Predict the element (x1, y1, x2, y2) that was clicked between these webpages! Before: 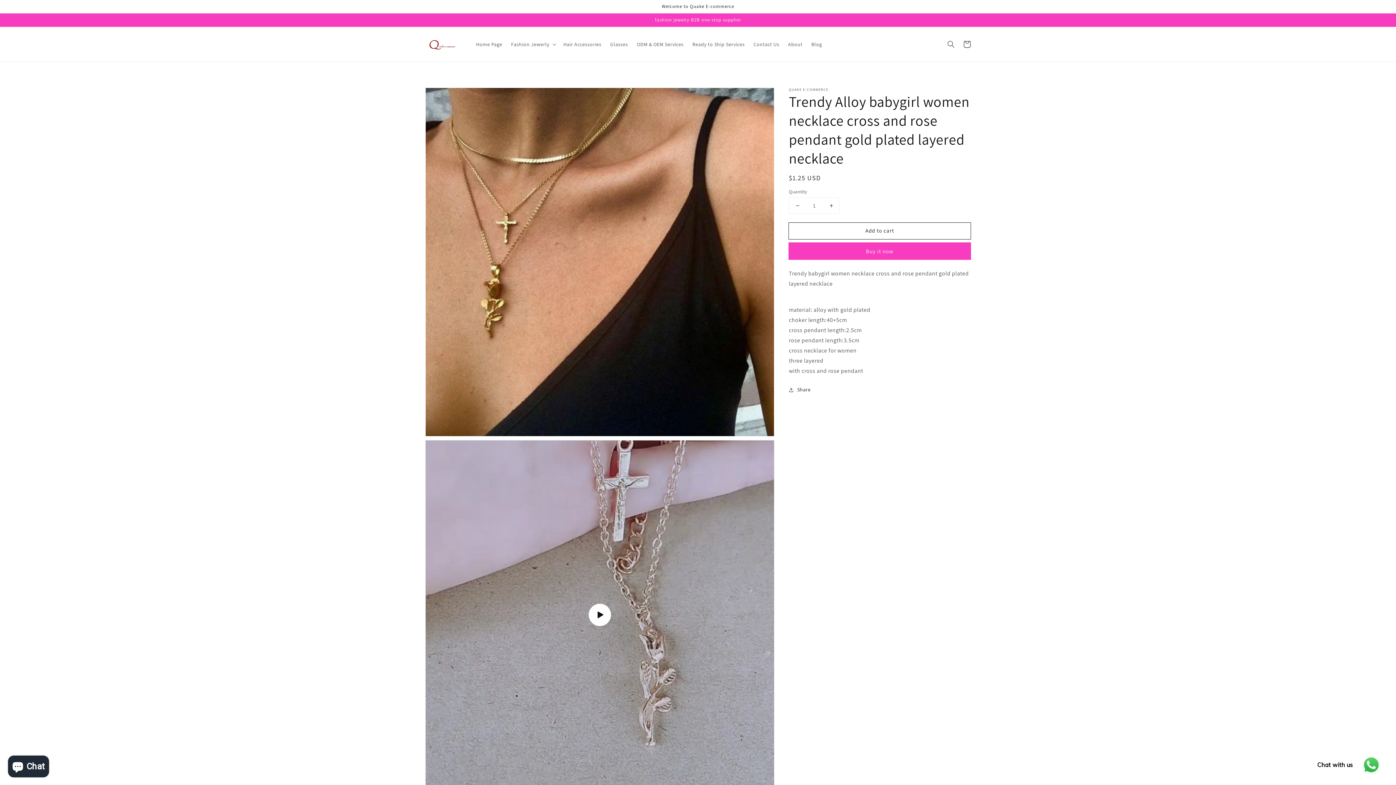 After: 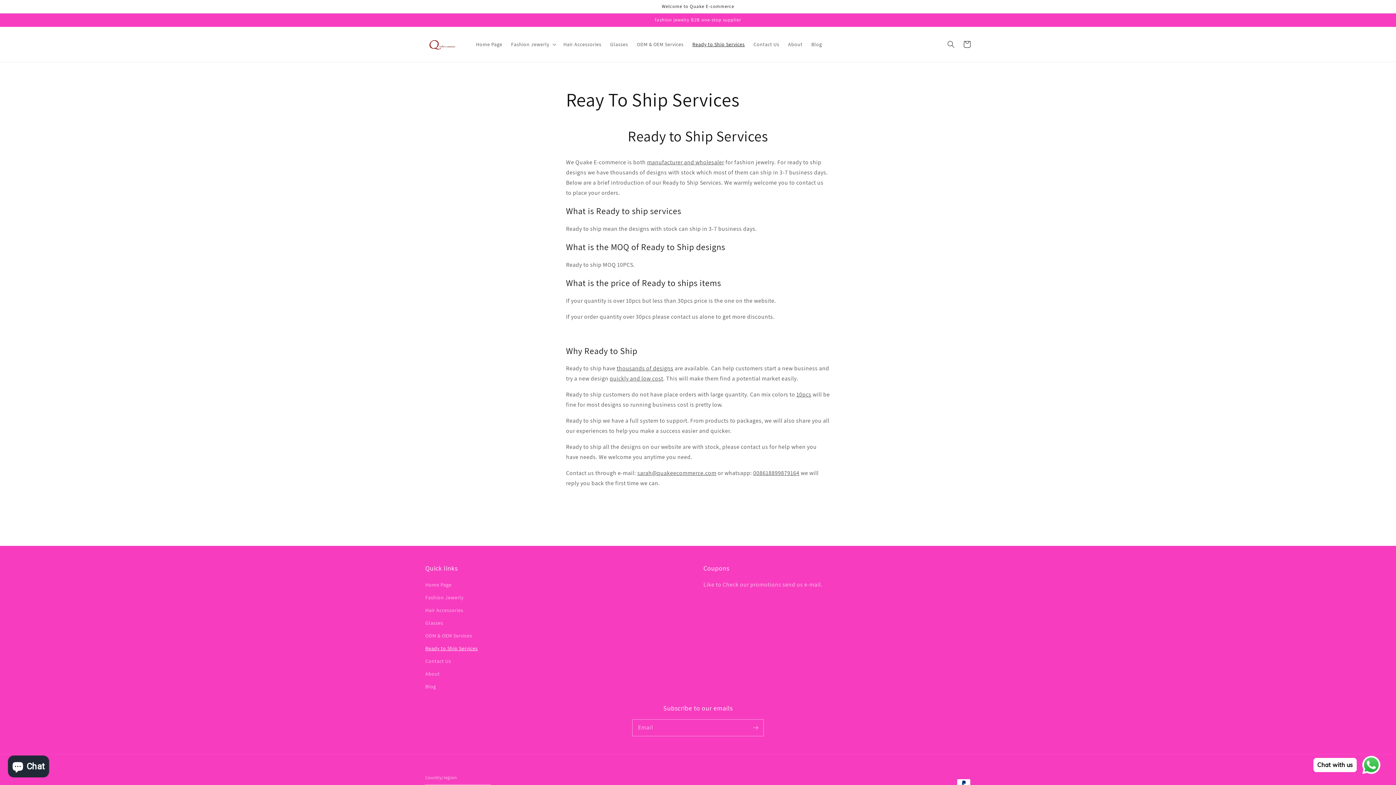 Action: label: Ready to Ship Services bbox: (688, 36, 749, 52)